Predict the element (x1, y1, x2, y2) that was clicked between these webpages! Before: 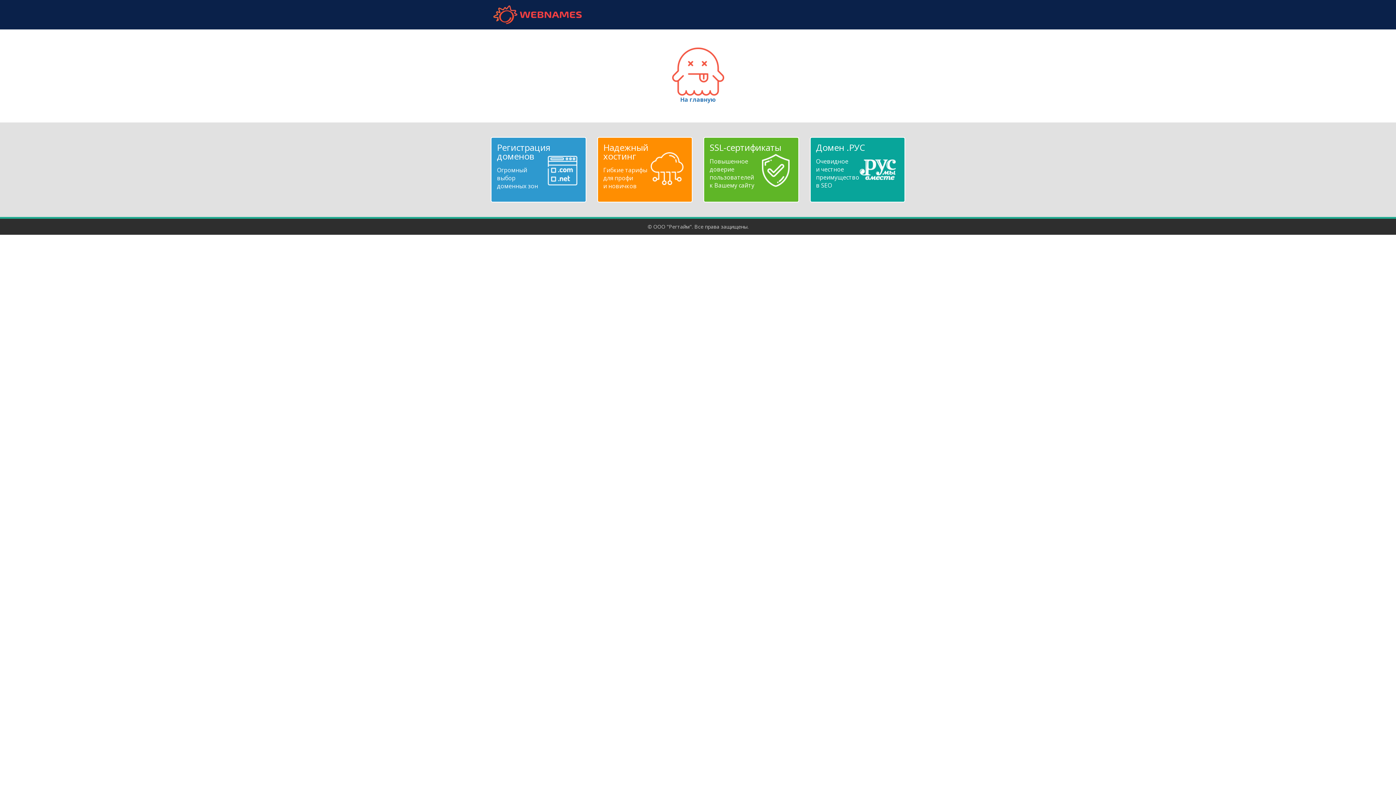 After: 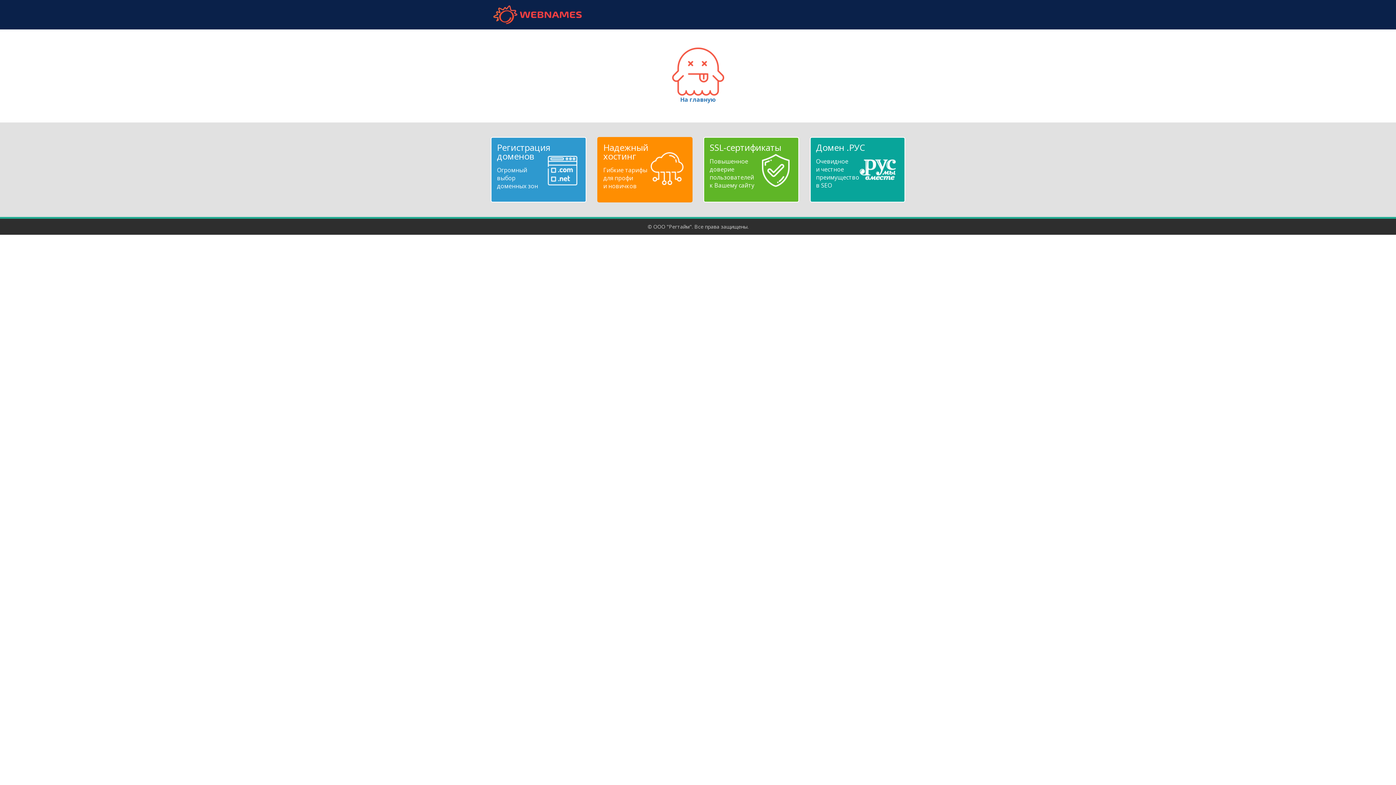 Action: label: Надежный
хостинг
Гибкие тарифы
для профи
и новичков bbox: (603, 143, 686, 190)